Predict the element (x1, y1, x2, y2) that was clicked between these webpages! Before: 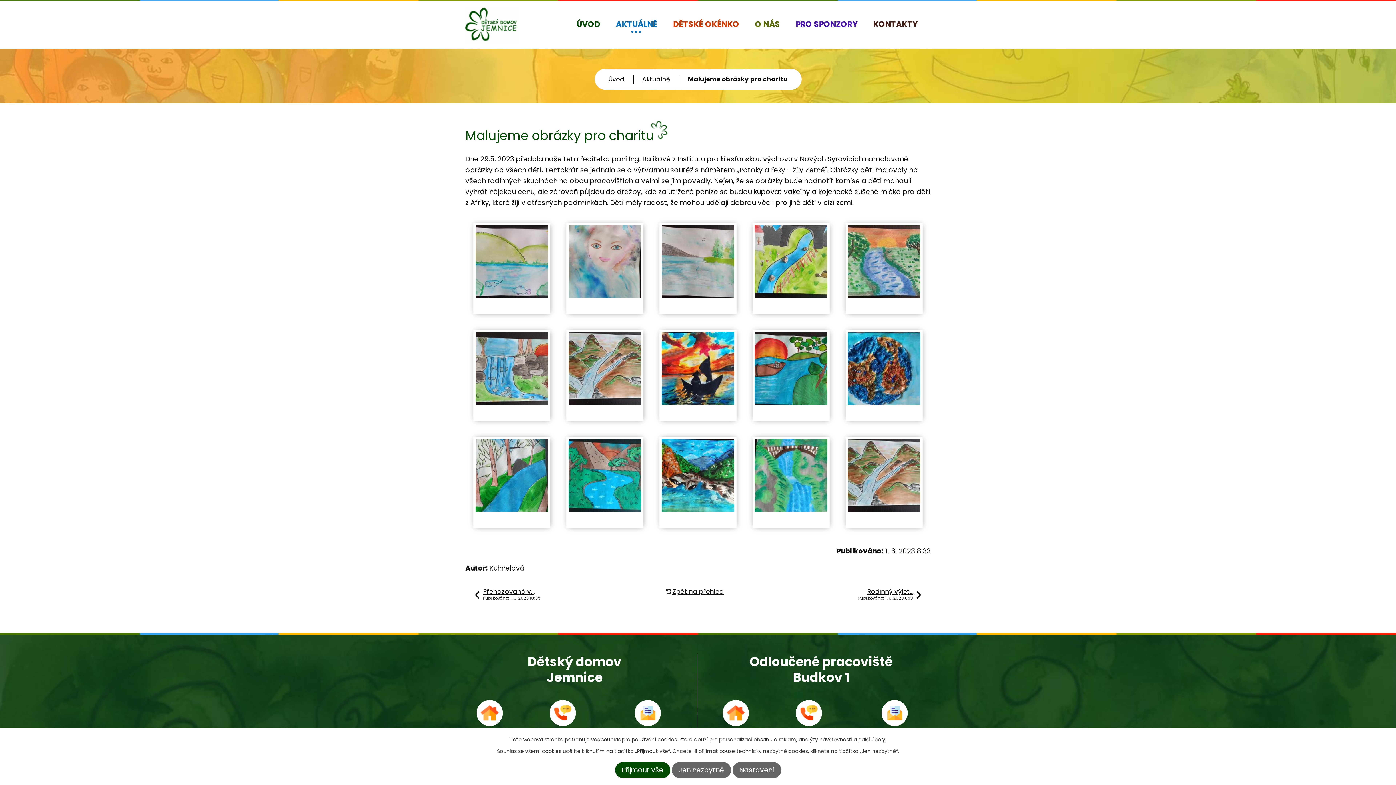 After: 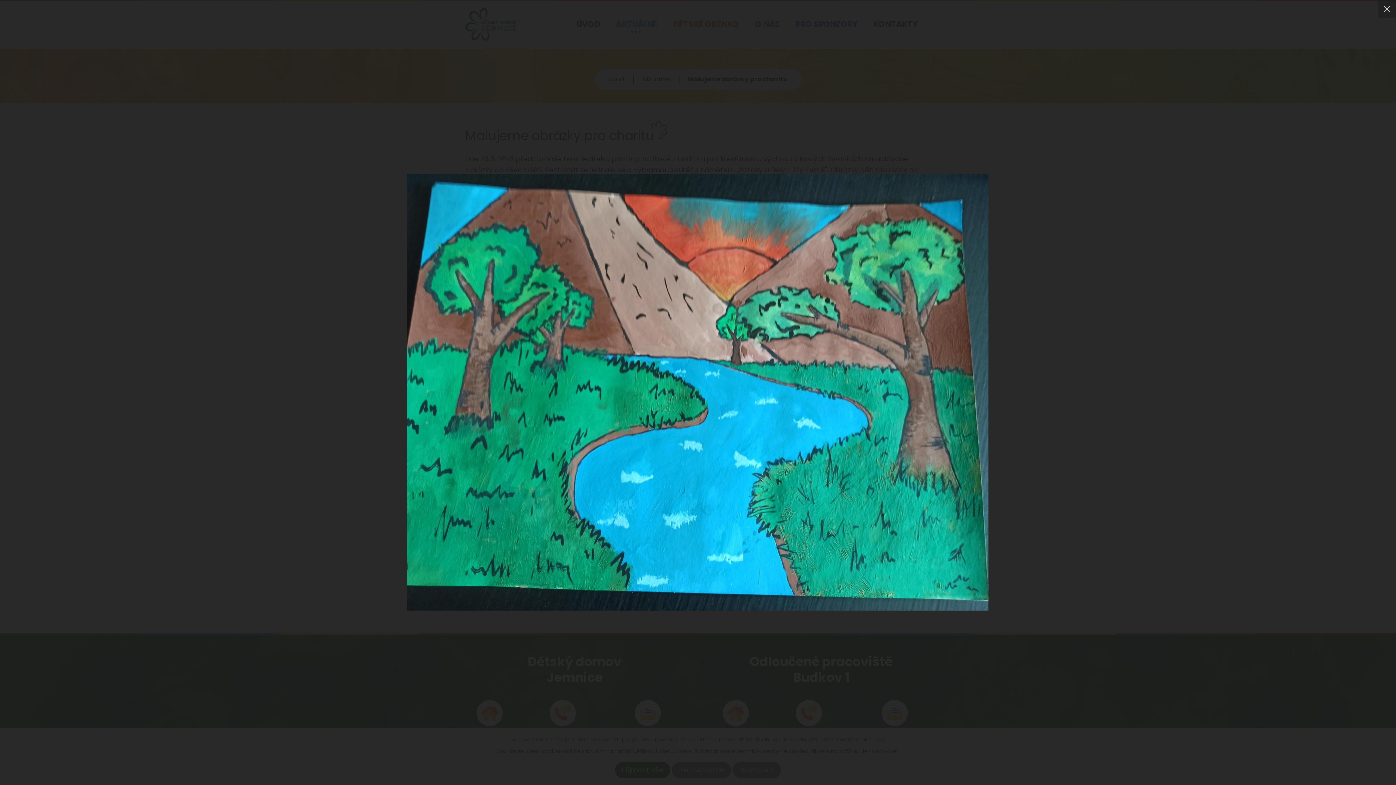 Action: bbox: (568, 439, 641, 511)